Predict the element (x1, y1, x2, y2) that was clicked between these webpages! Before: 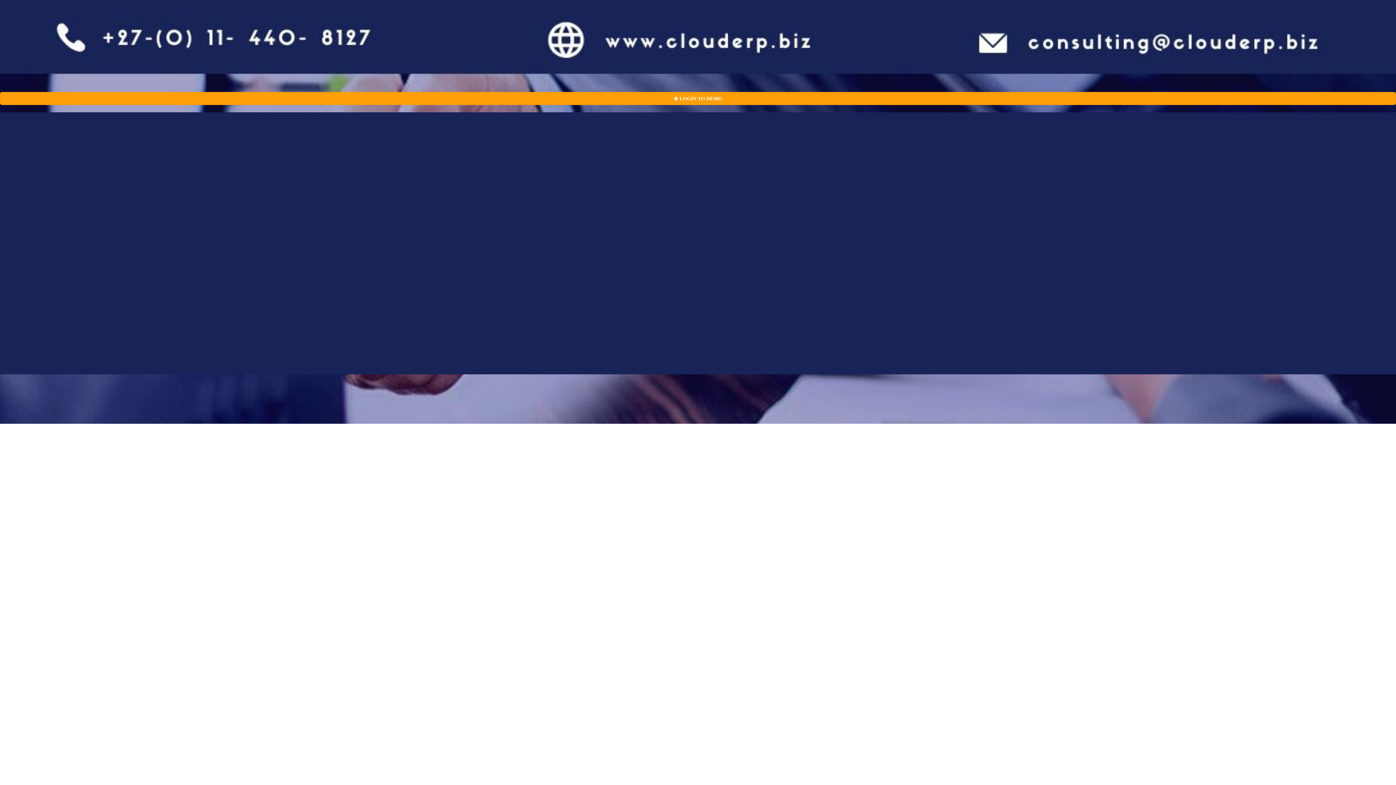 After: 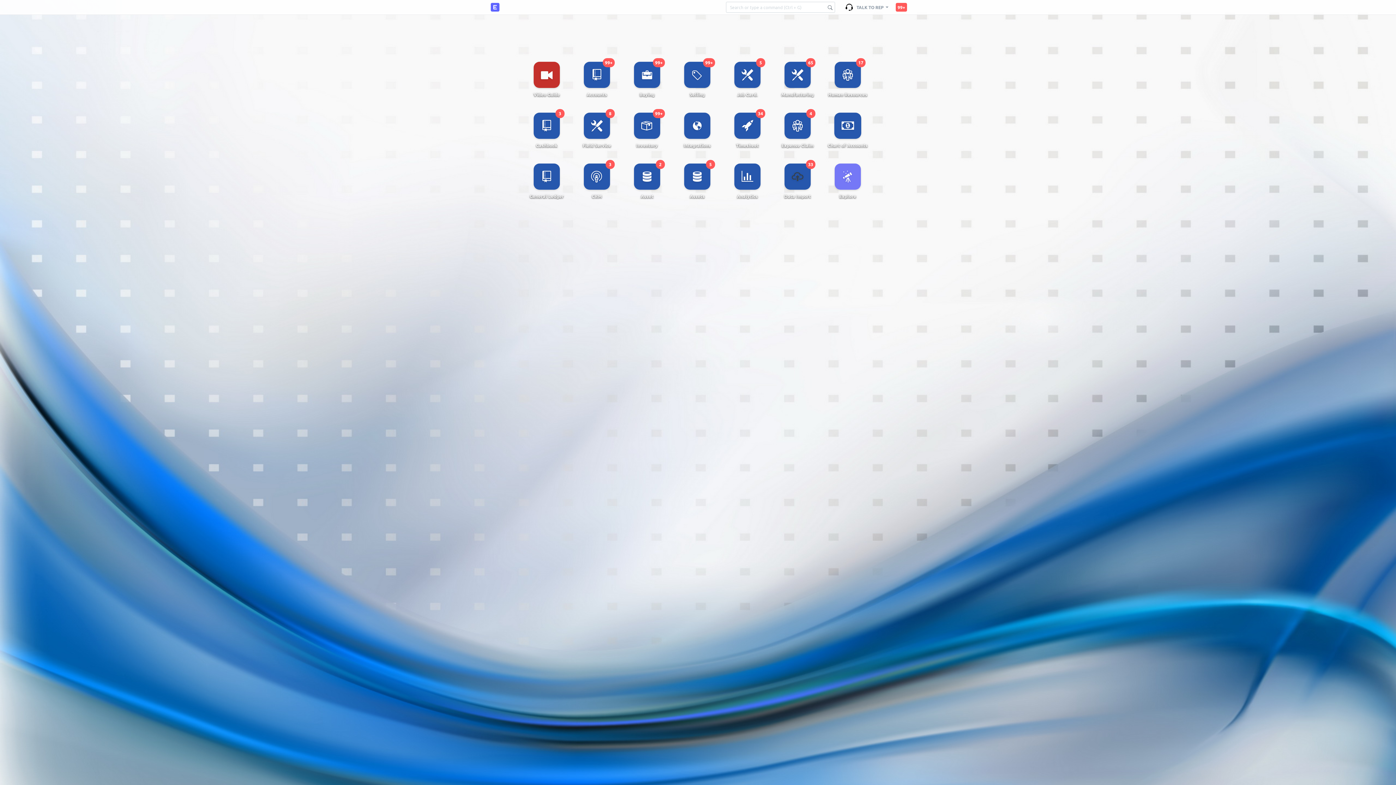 Action: label:  LOGIN TO DEMO bbox: (0, 92, 1396, 105)